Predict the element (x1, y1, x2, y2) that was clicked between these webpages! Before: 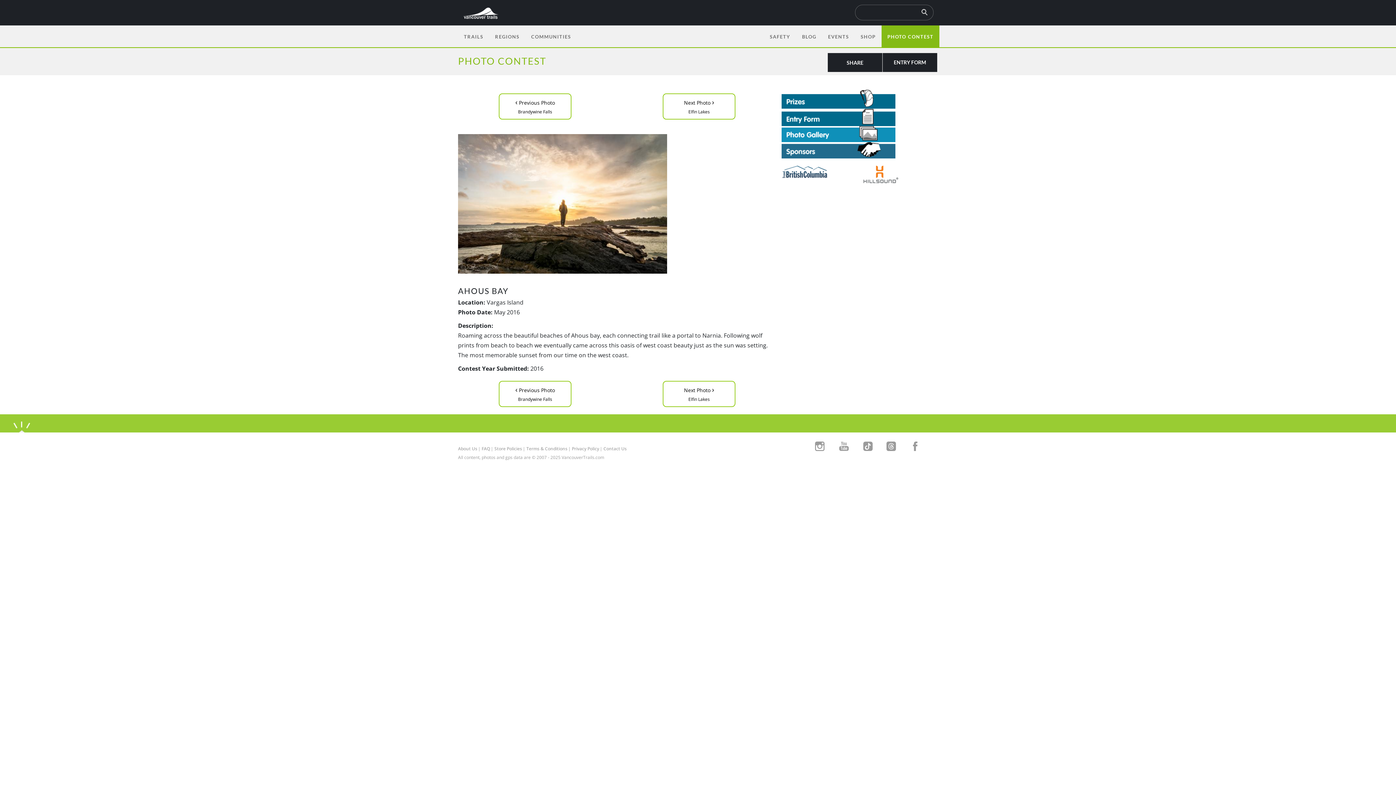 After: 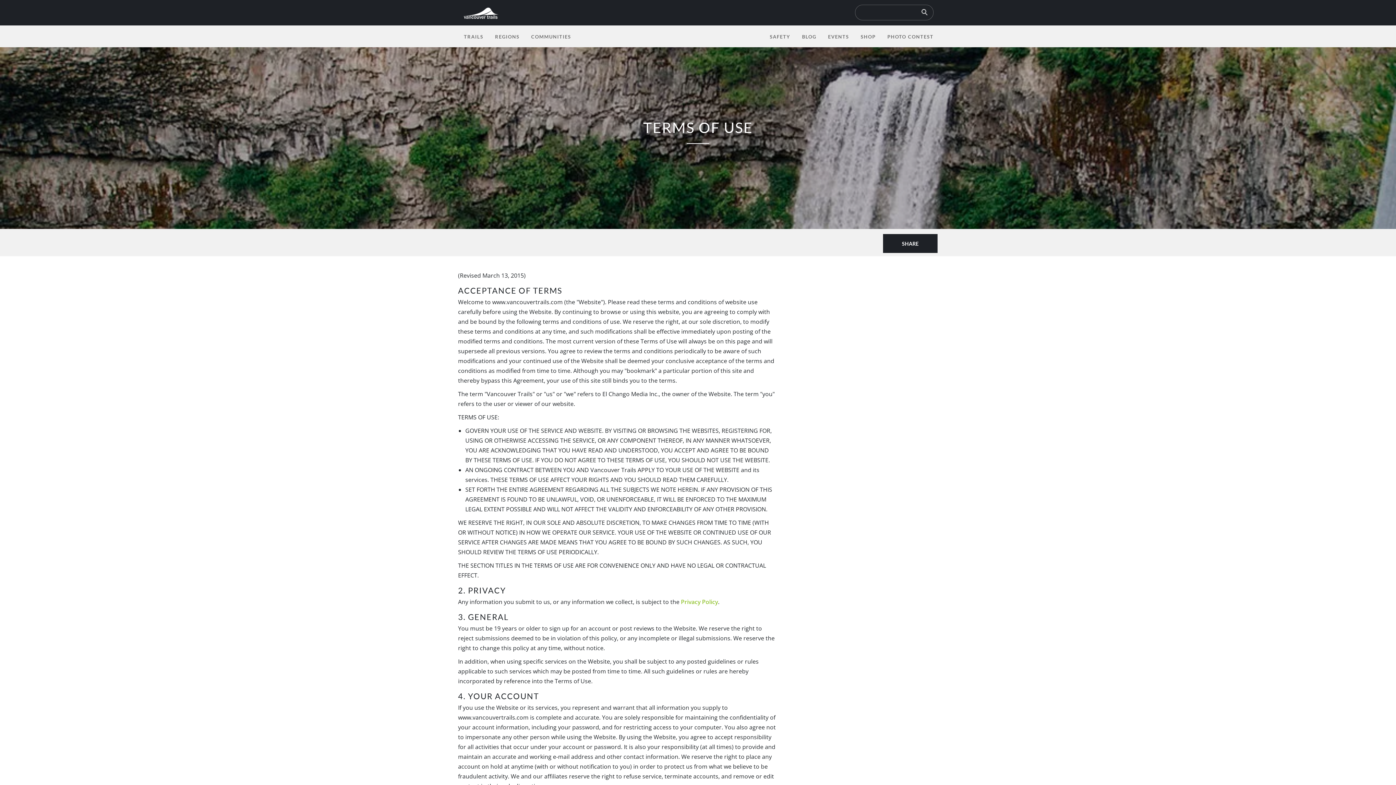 Action: bbox: (526, 445, 568, 451) label: Terms & Conditions